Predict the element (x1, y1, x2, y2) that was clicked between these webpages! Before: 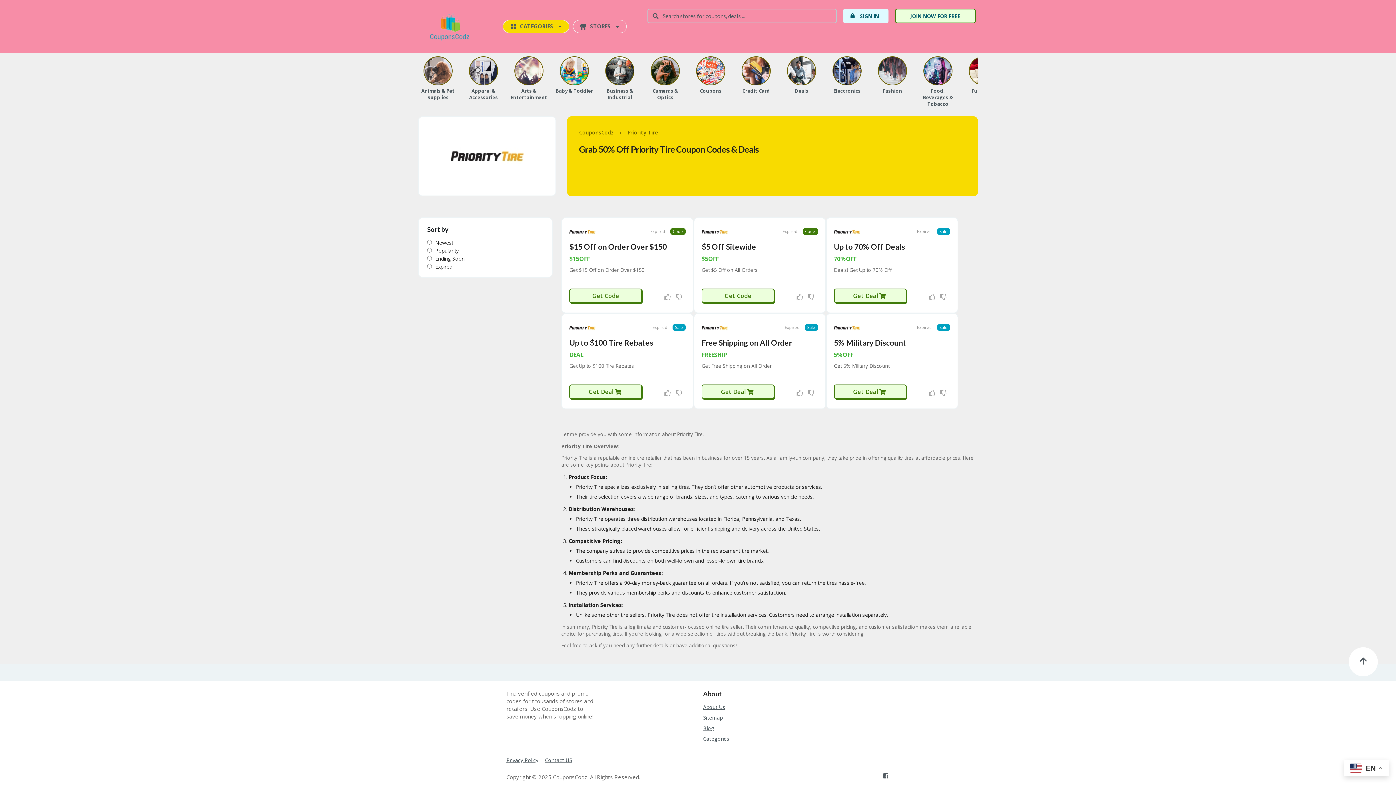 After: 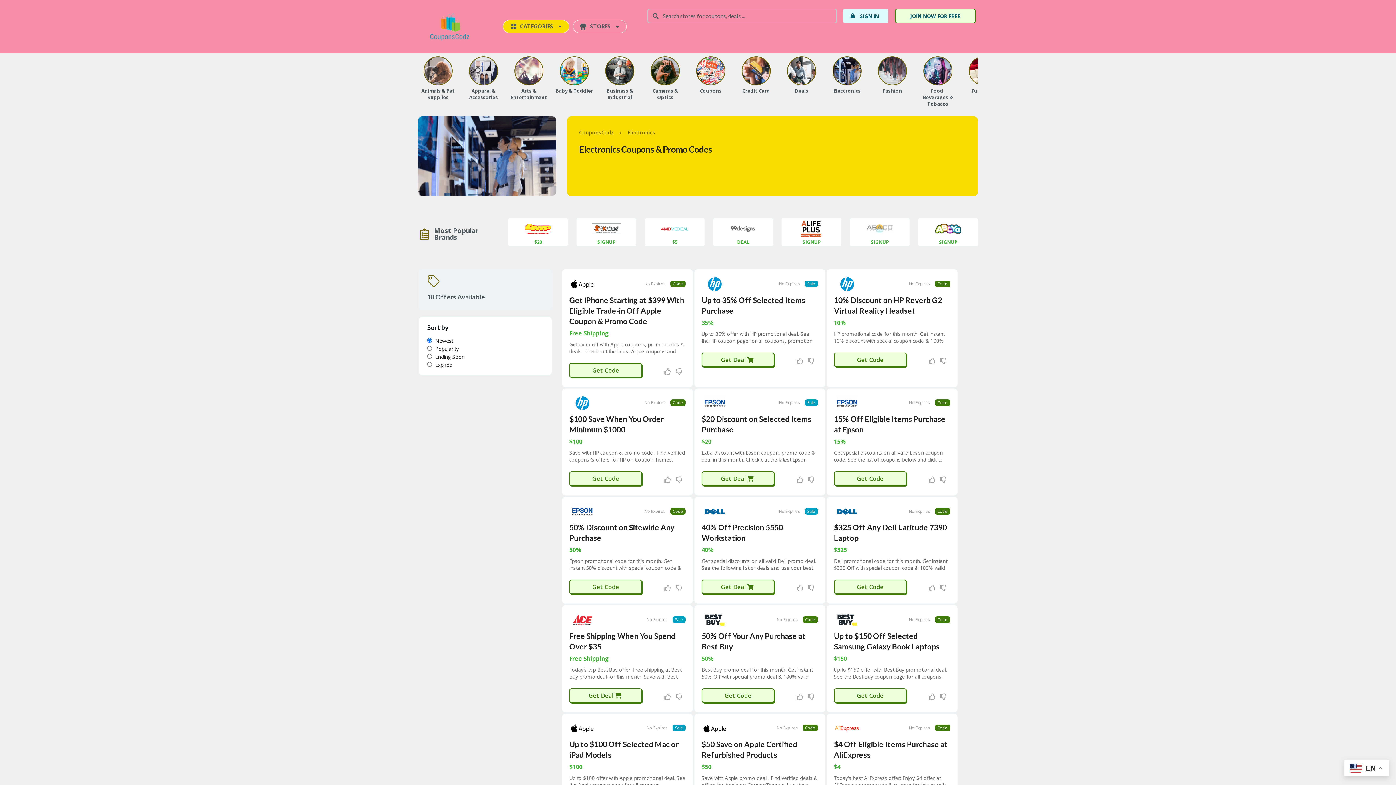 Action: label: Electronics bbox: (827, 56, 867, 85)